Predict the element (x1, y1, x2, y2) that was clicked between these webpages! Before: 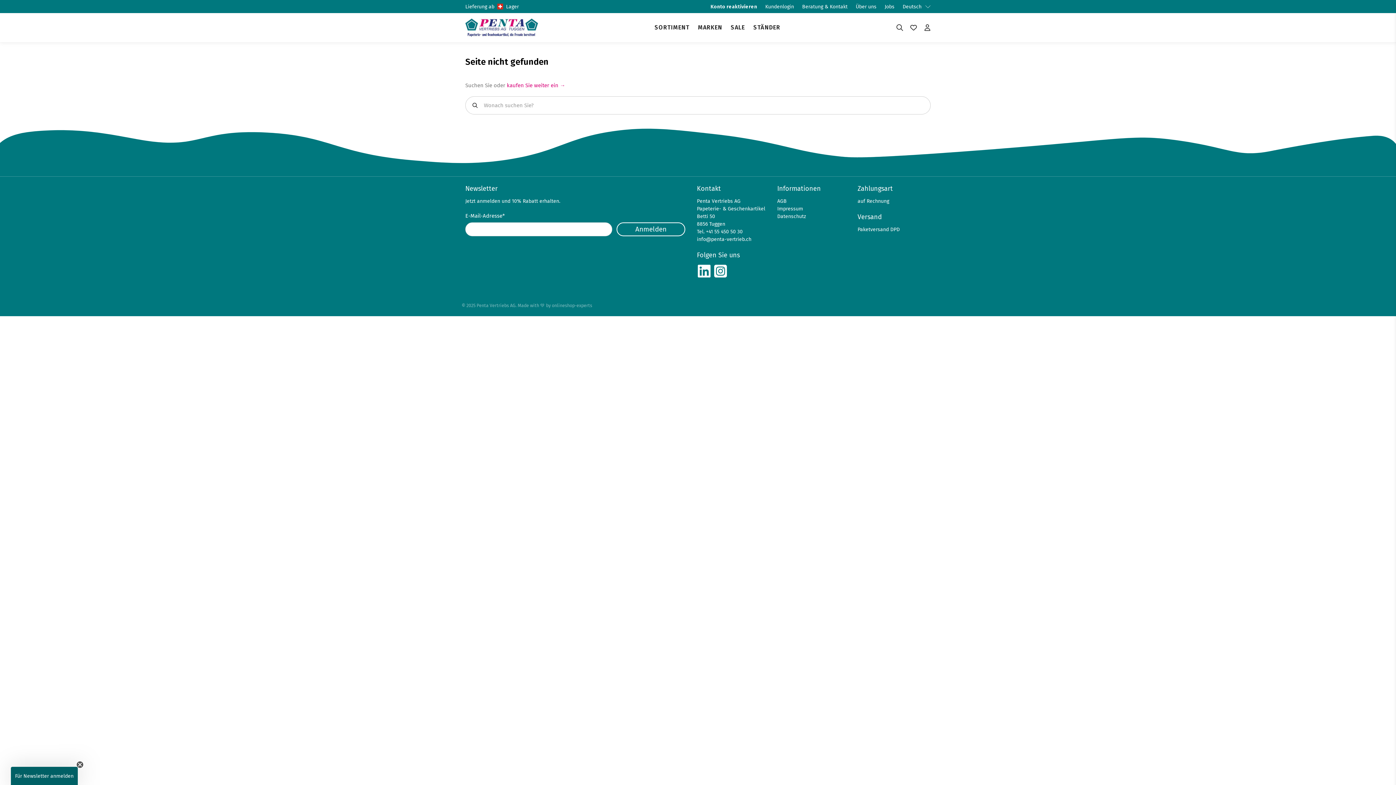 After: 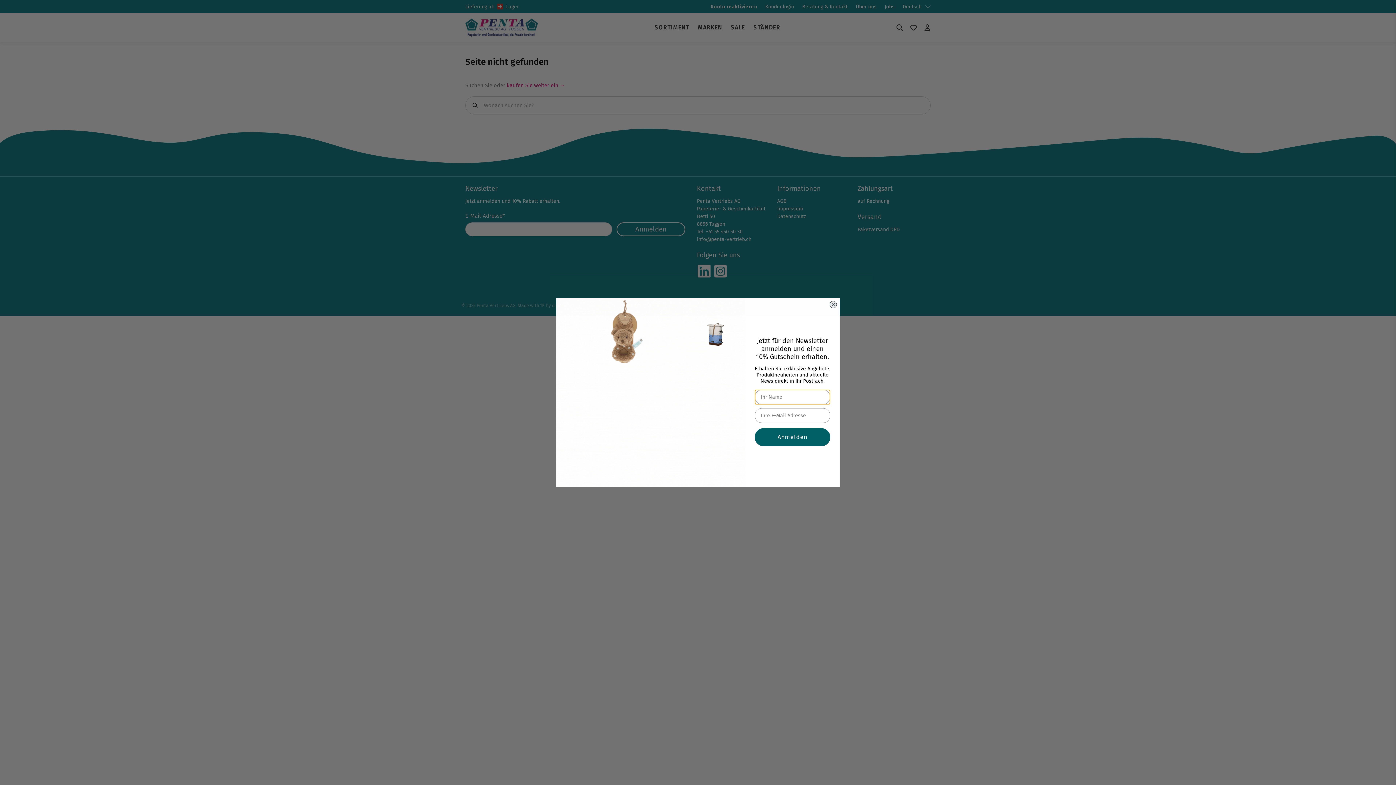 Action: bbox: (713, 273, 728, 279)